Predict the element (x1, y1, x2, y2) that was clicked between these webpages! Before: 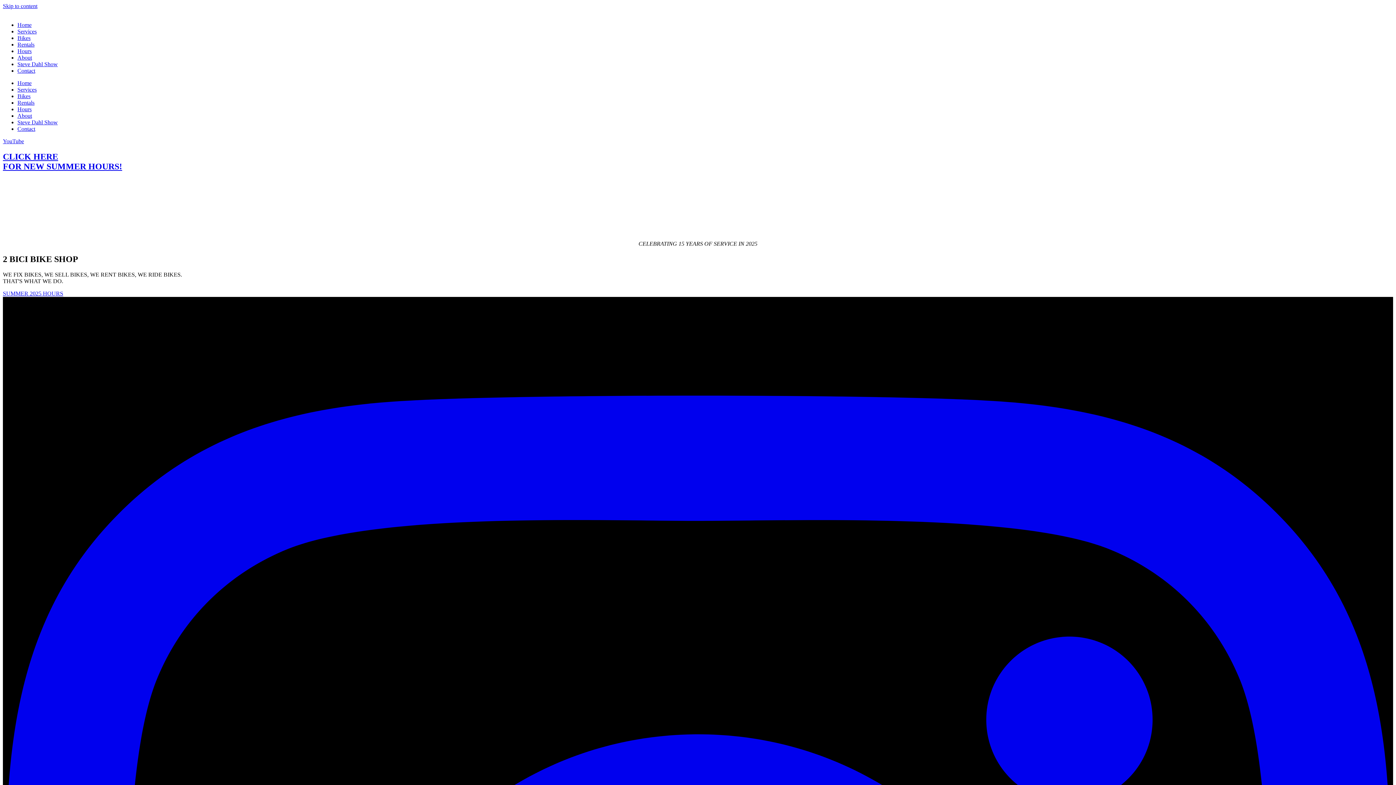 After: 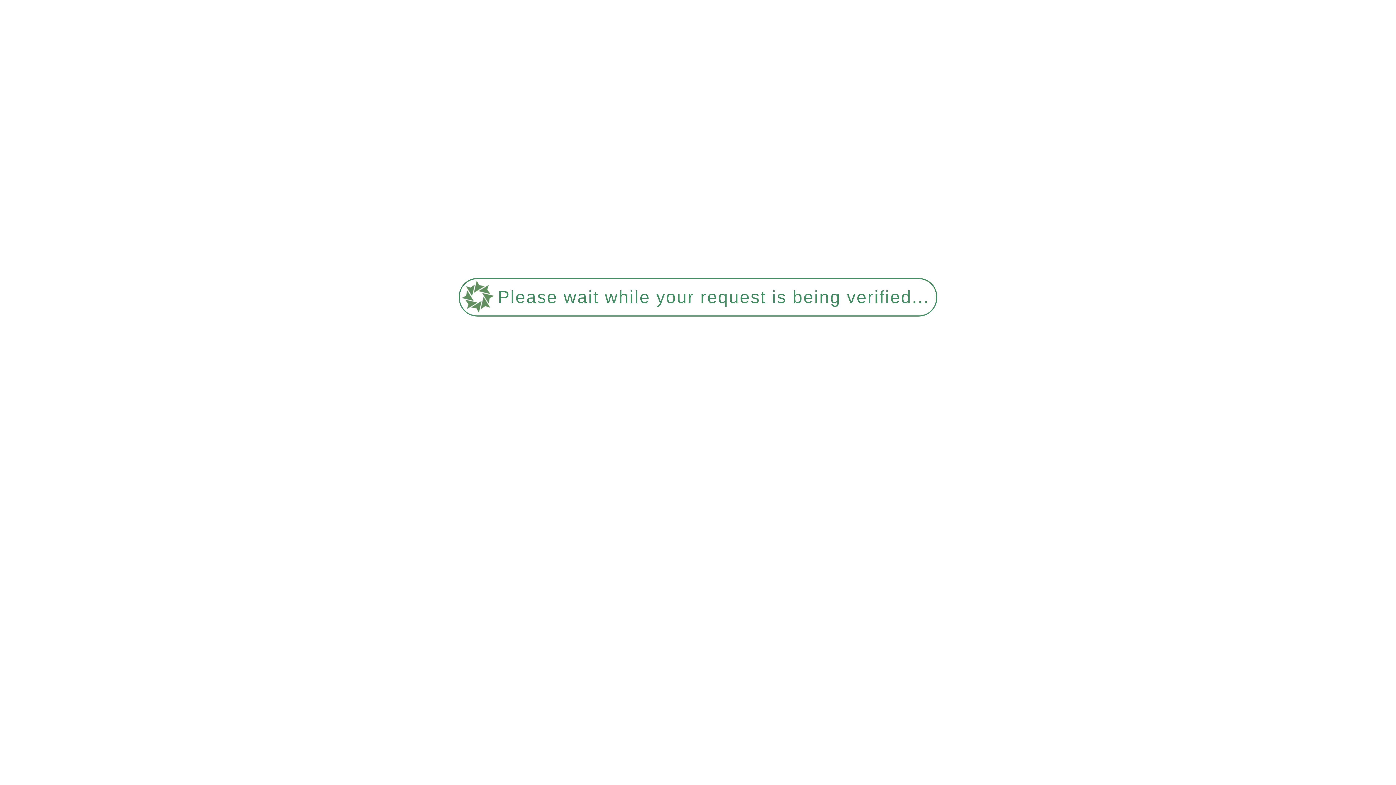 Action: bbox: (17, 99, 34, 105) label: Rentals